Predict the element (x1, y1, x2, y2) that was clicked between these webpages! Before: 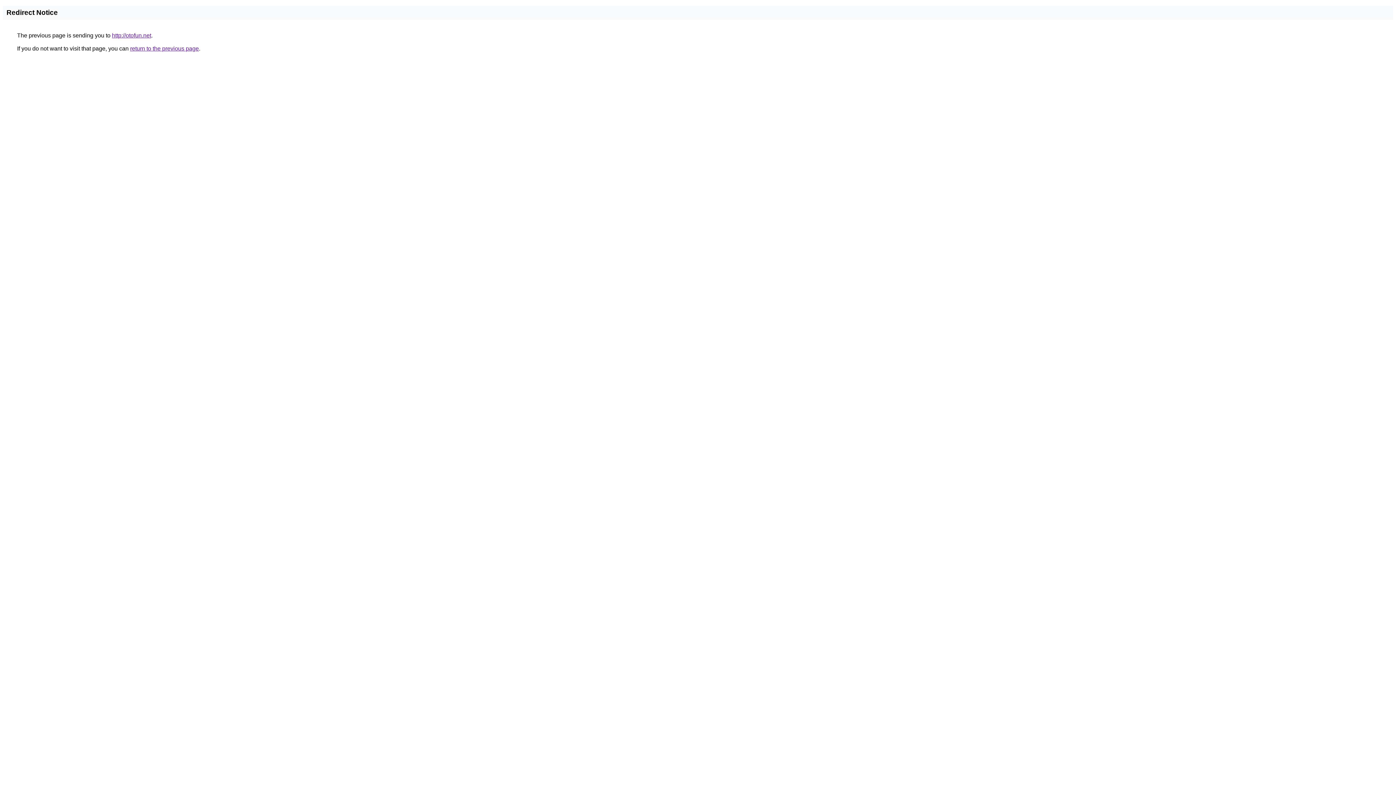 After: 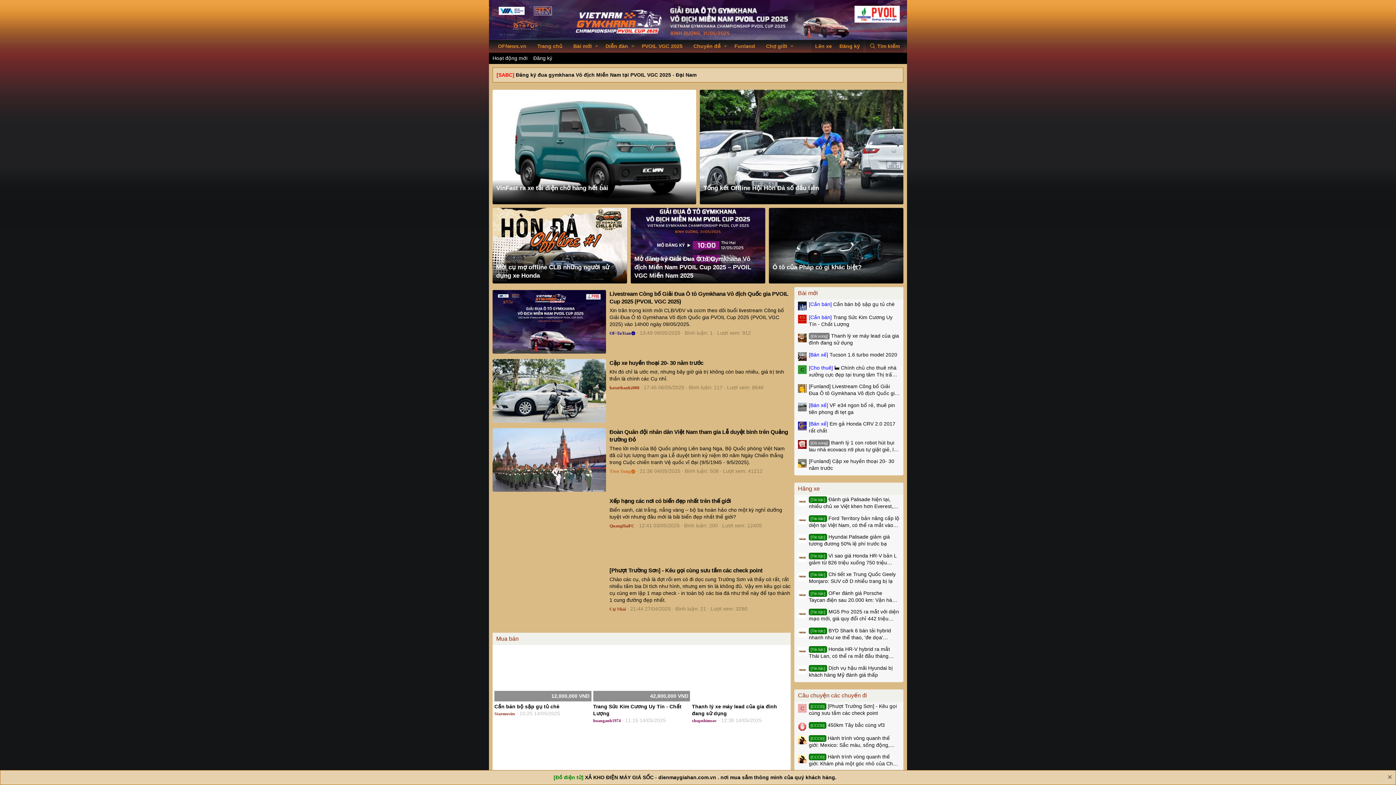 Action: label: http://otofun.net bbox: (112, 32, 151, 38)